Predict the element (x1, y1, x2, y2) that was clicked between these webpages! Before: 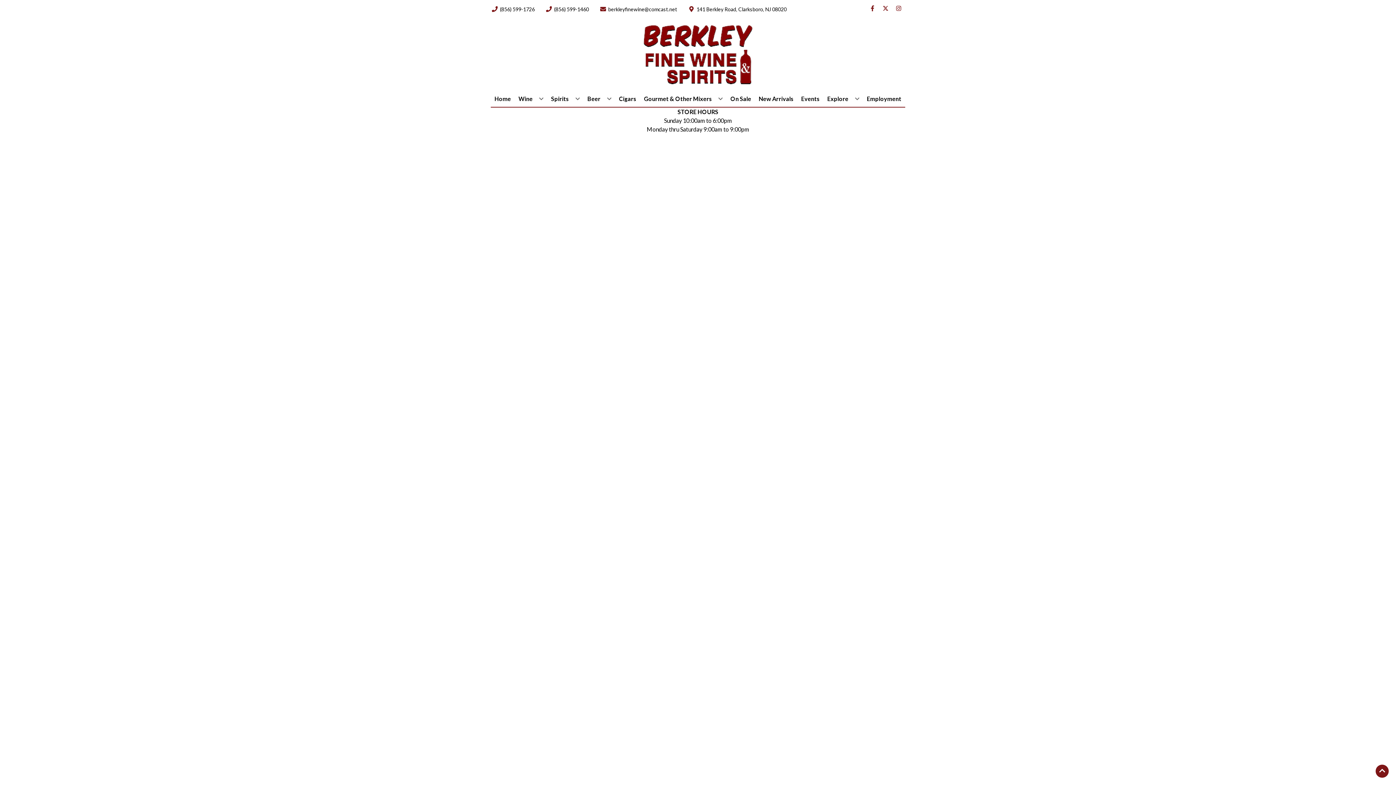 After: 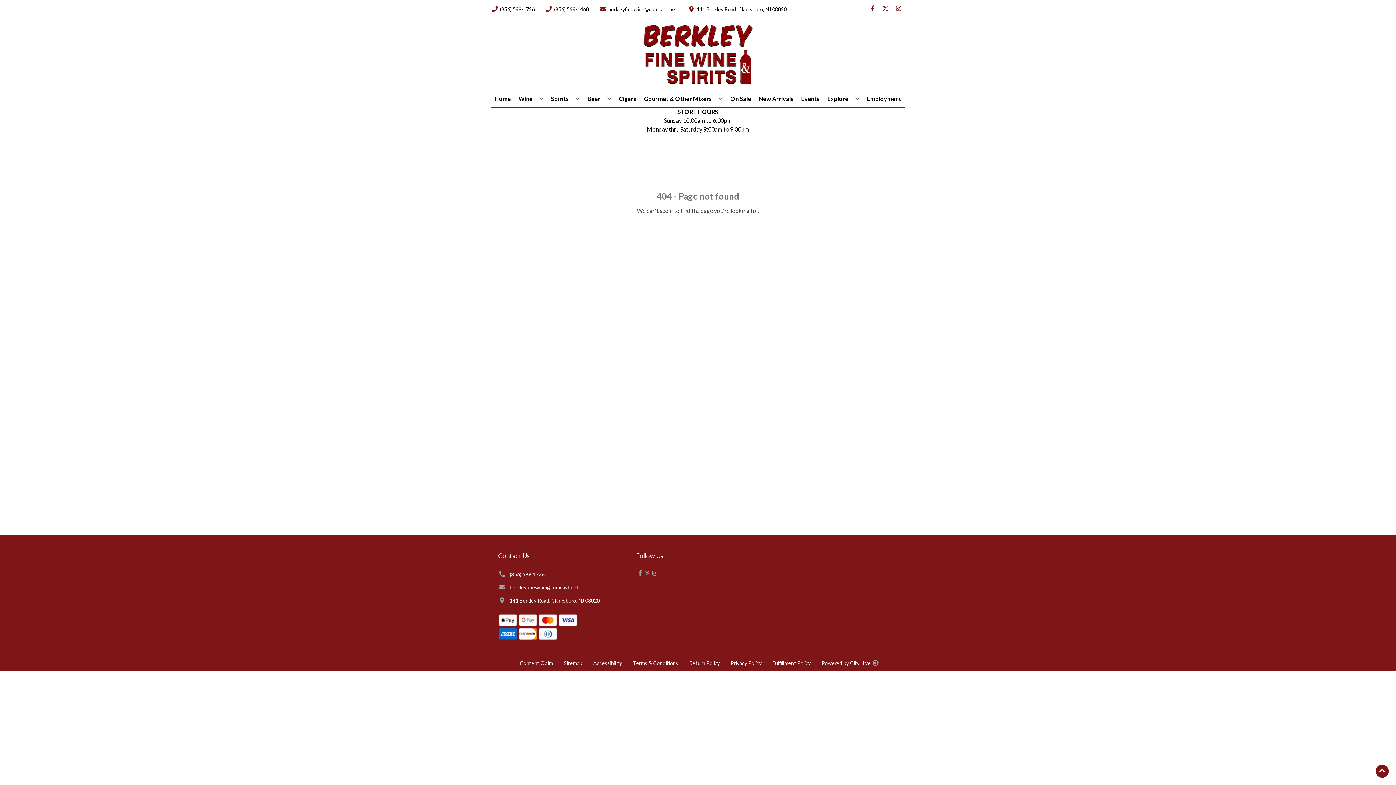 Action: label: Employment bbox: (864, 90, 904, 106)